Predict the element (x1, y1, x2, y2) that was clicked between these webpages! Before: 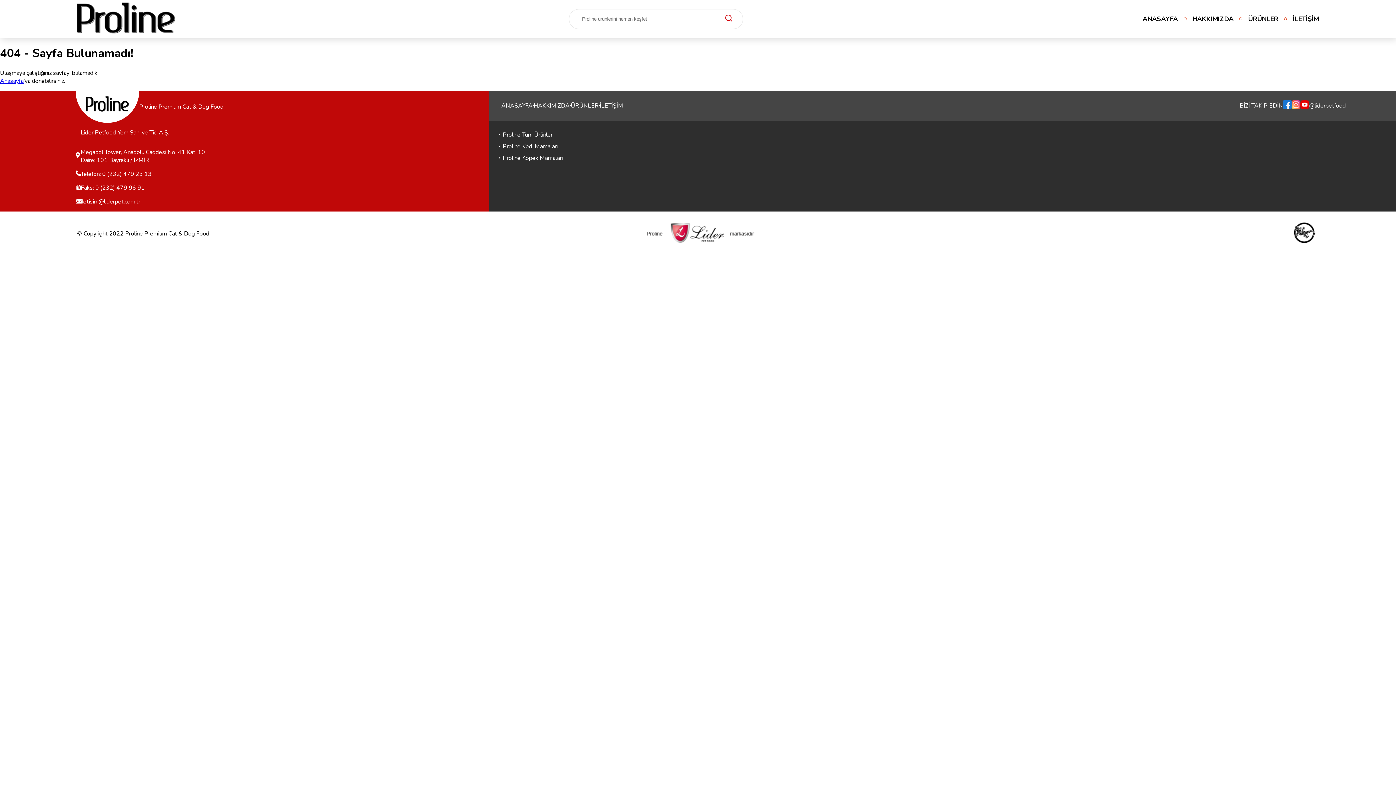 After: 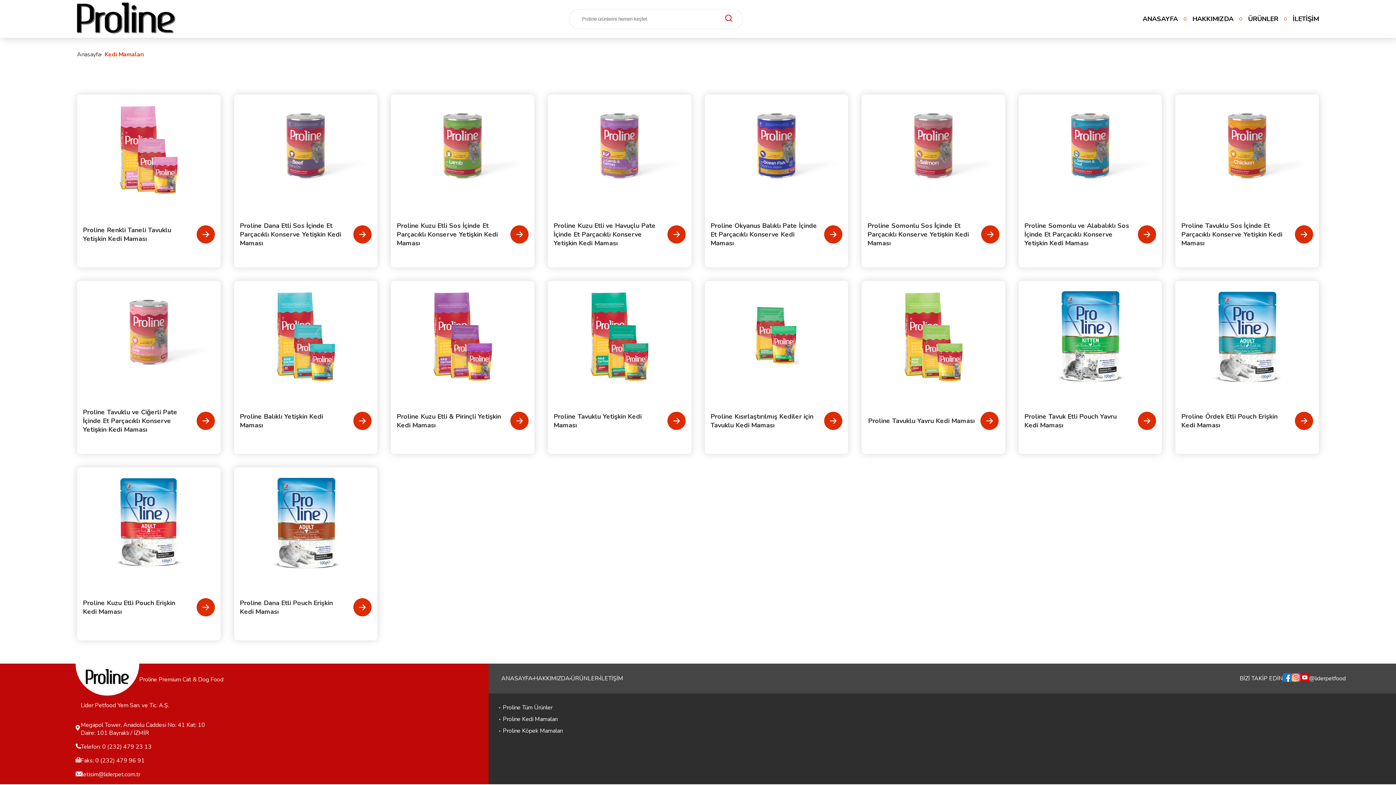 Action: bbox: (499, 142, 562, 150) label: Proline Kedi Mamaları